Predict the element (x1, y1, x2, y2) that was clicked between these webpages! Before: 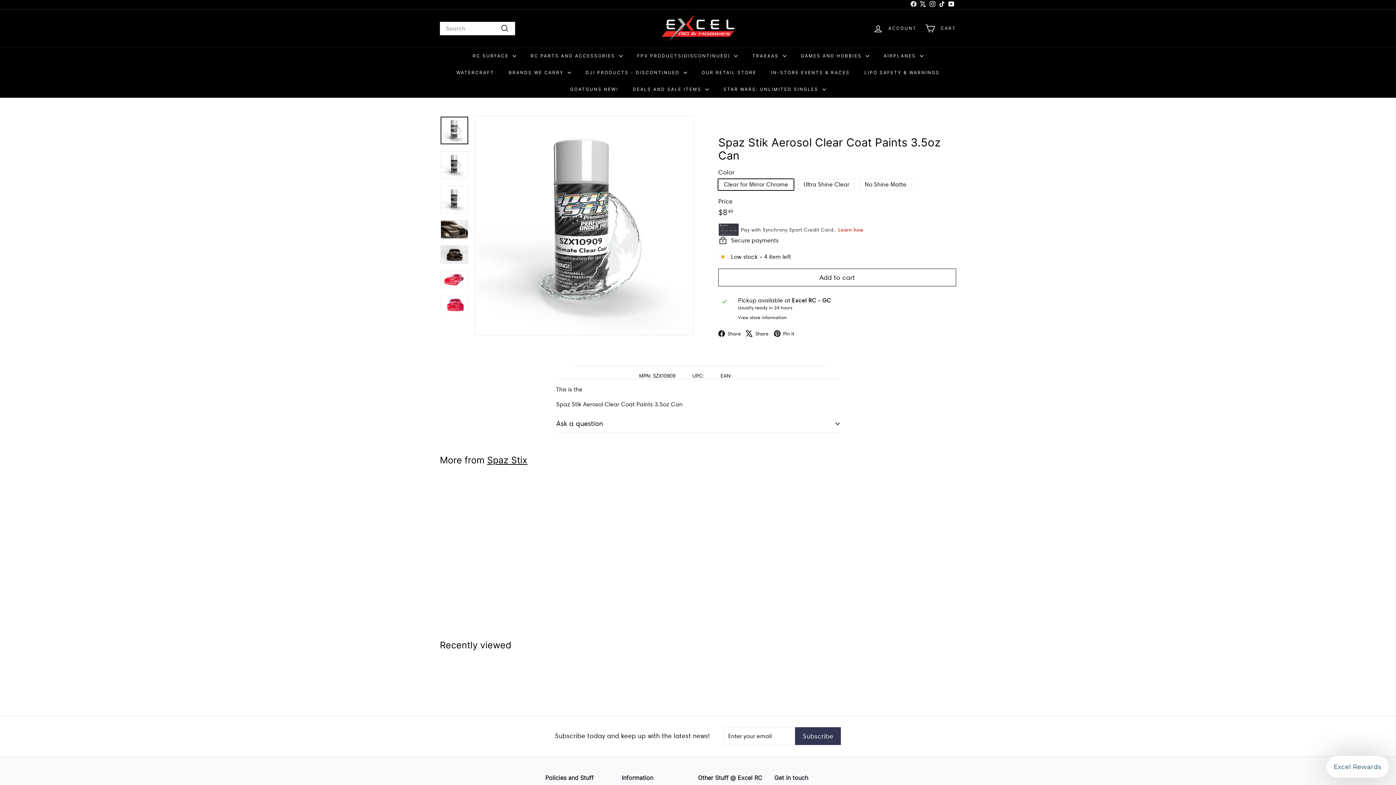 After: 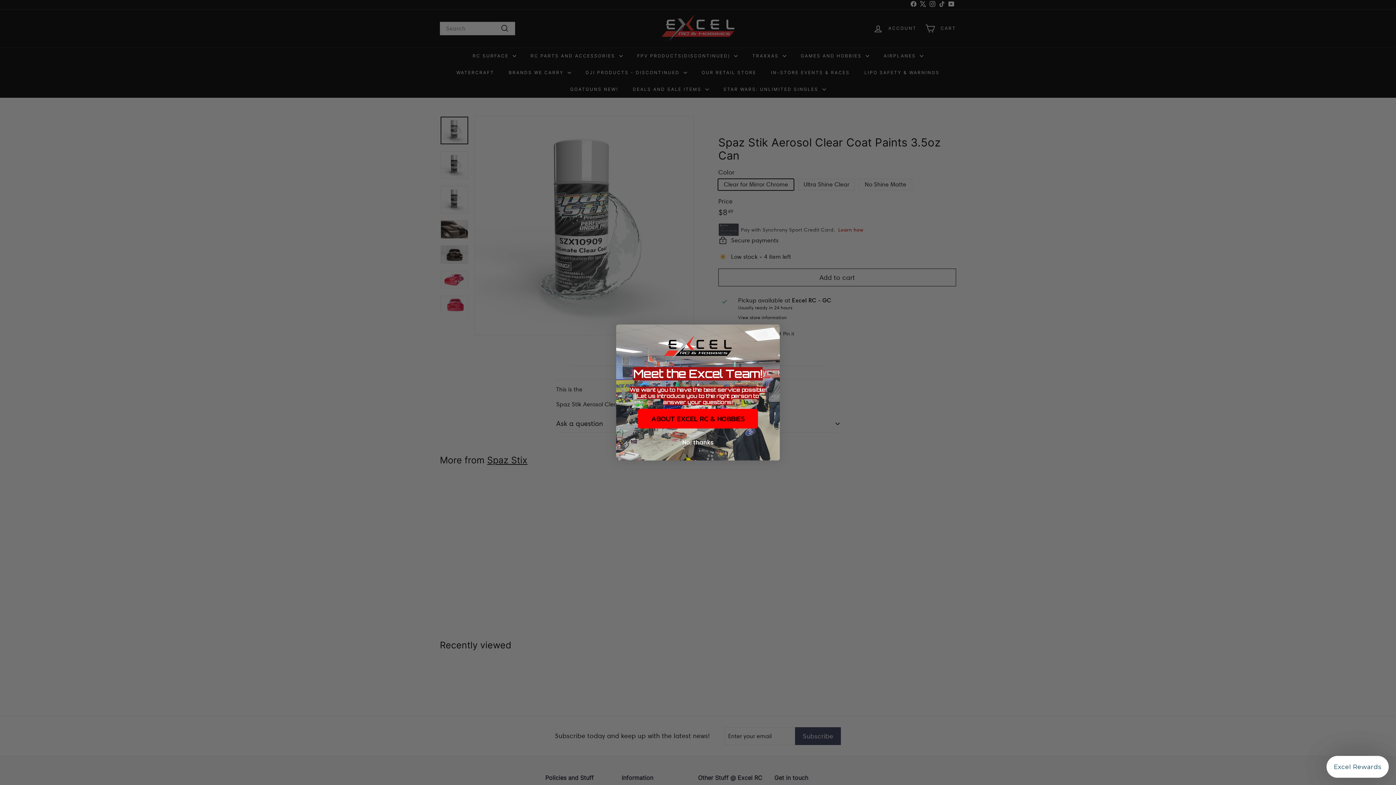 Action: label:  Share
Facebook bbox: (718, 304, 746, 311)